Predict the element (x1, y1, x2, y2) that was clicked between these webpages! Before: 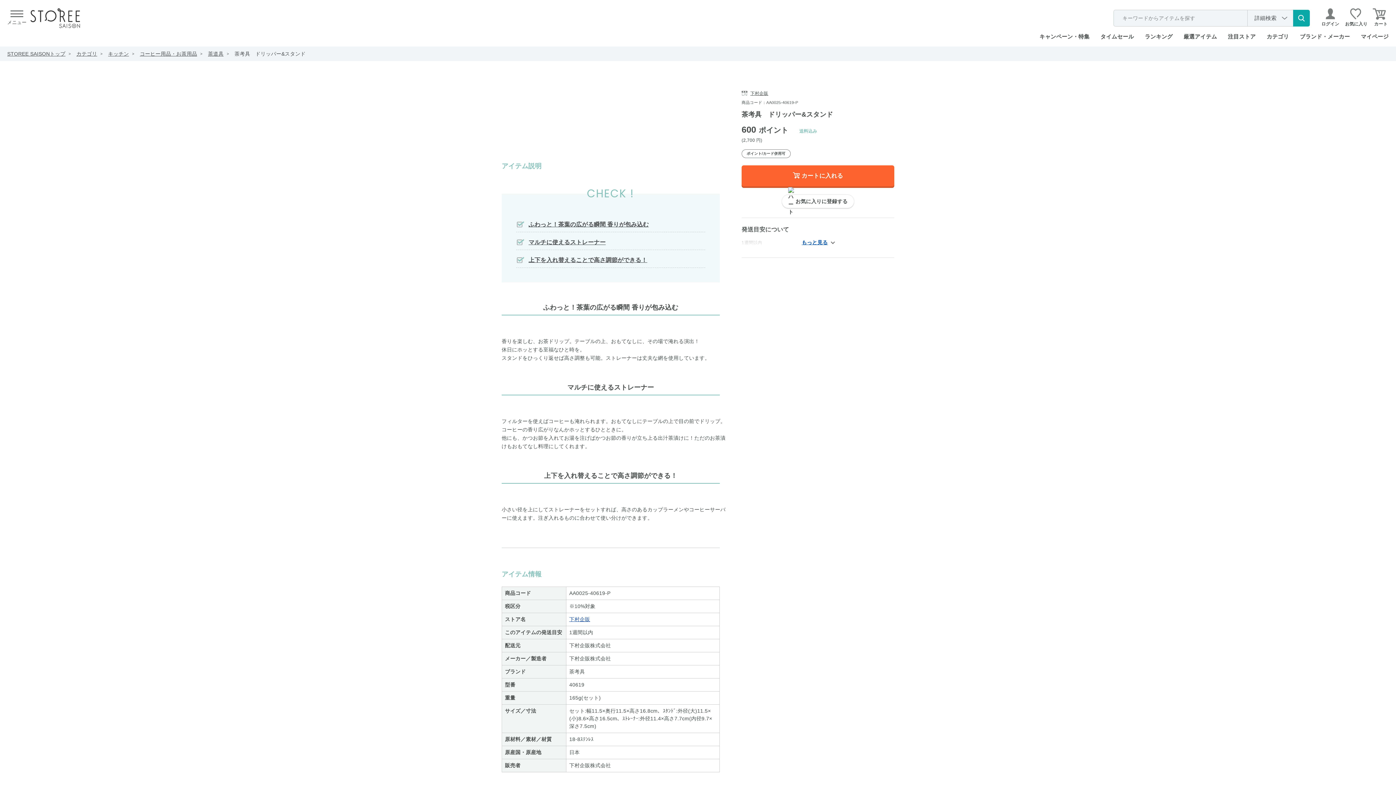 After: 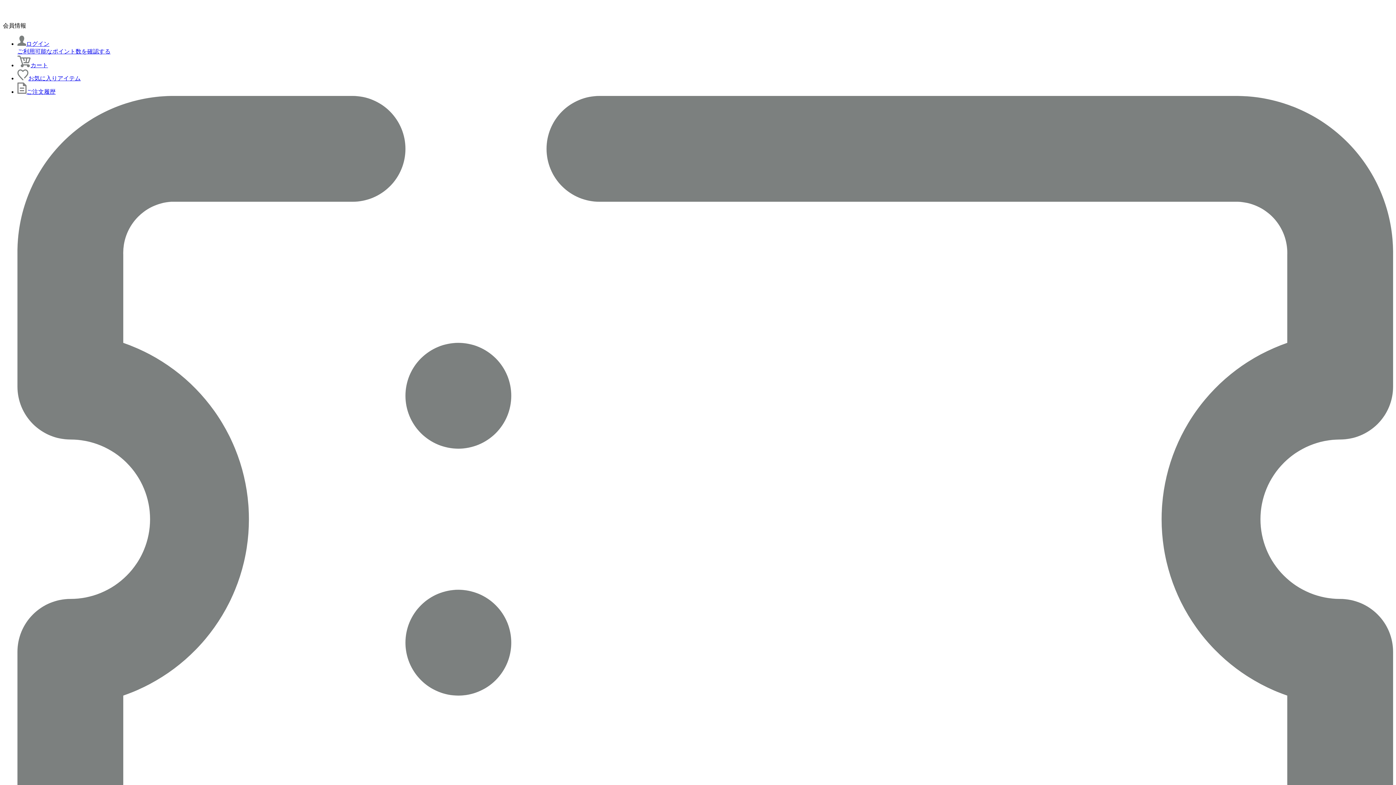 Action: bbox: (30, 8, 80, 28)